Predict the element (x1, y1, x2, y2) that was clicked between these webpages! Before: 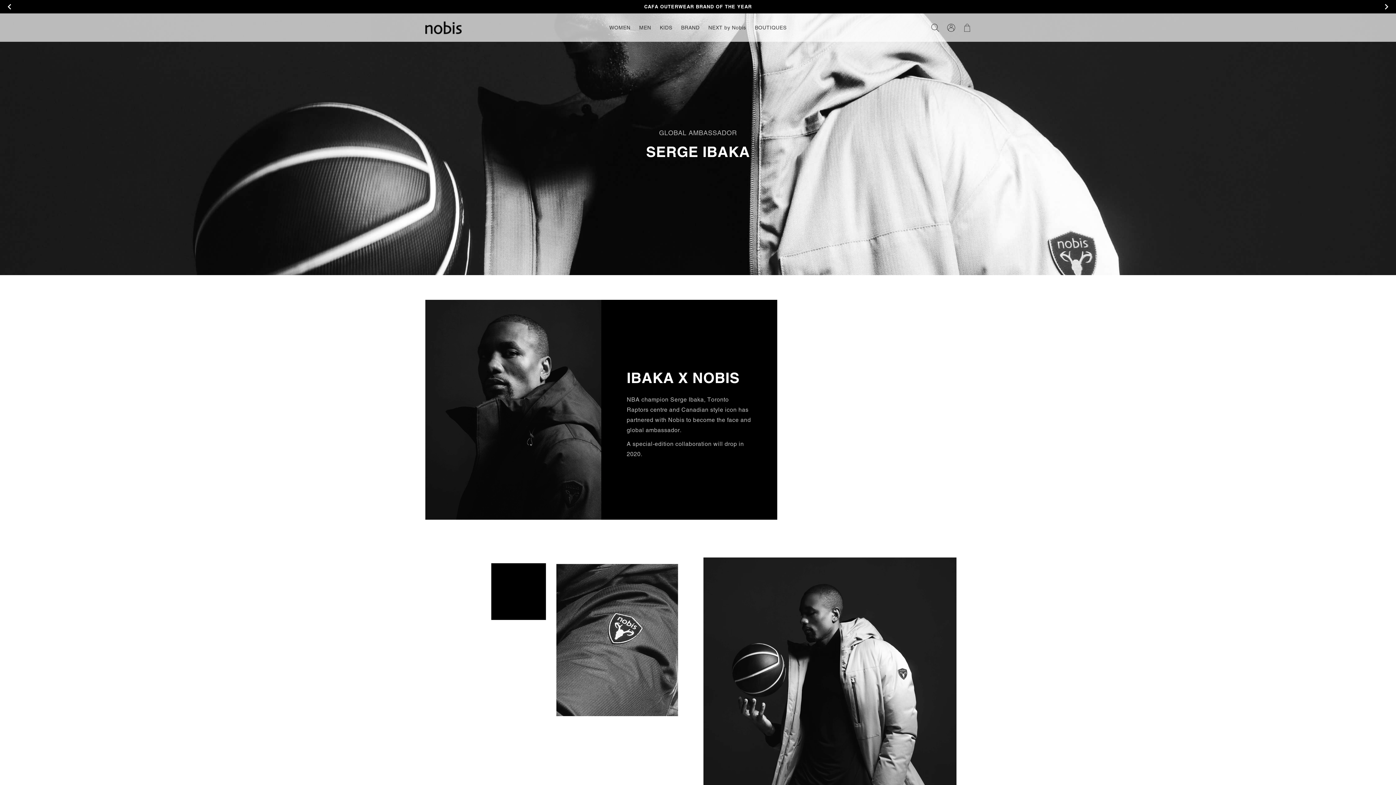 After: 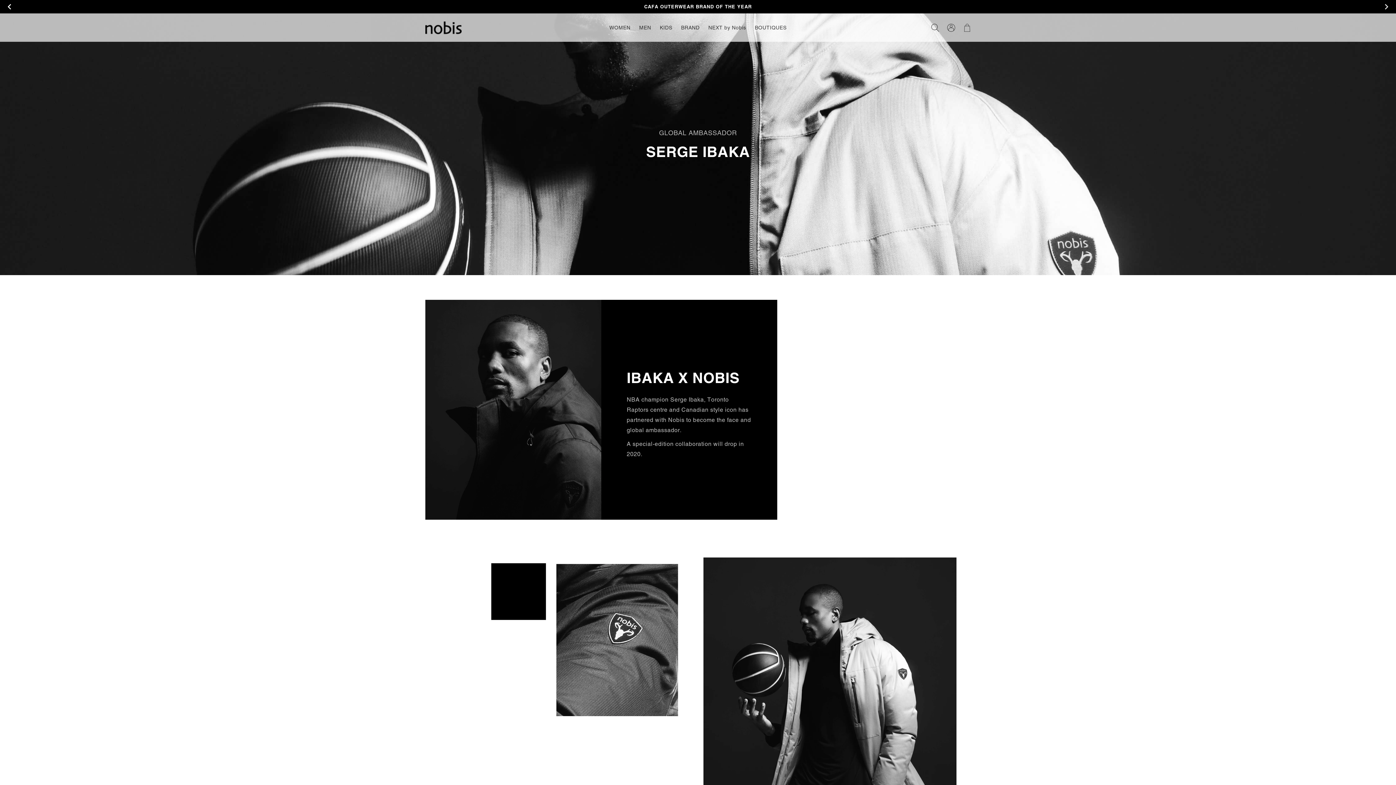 Action: bbox: (1381, 1, 1391, 11) label: Next slide